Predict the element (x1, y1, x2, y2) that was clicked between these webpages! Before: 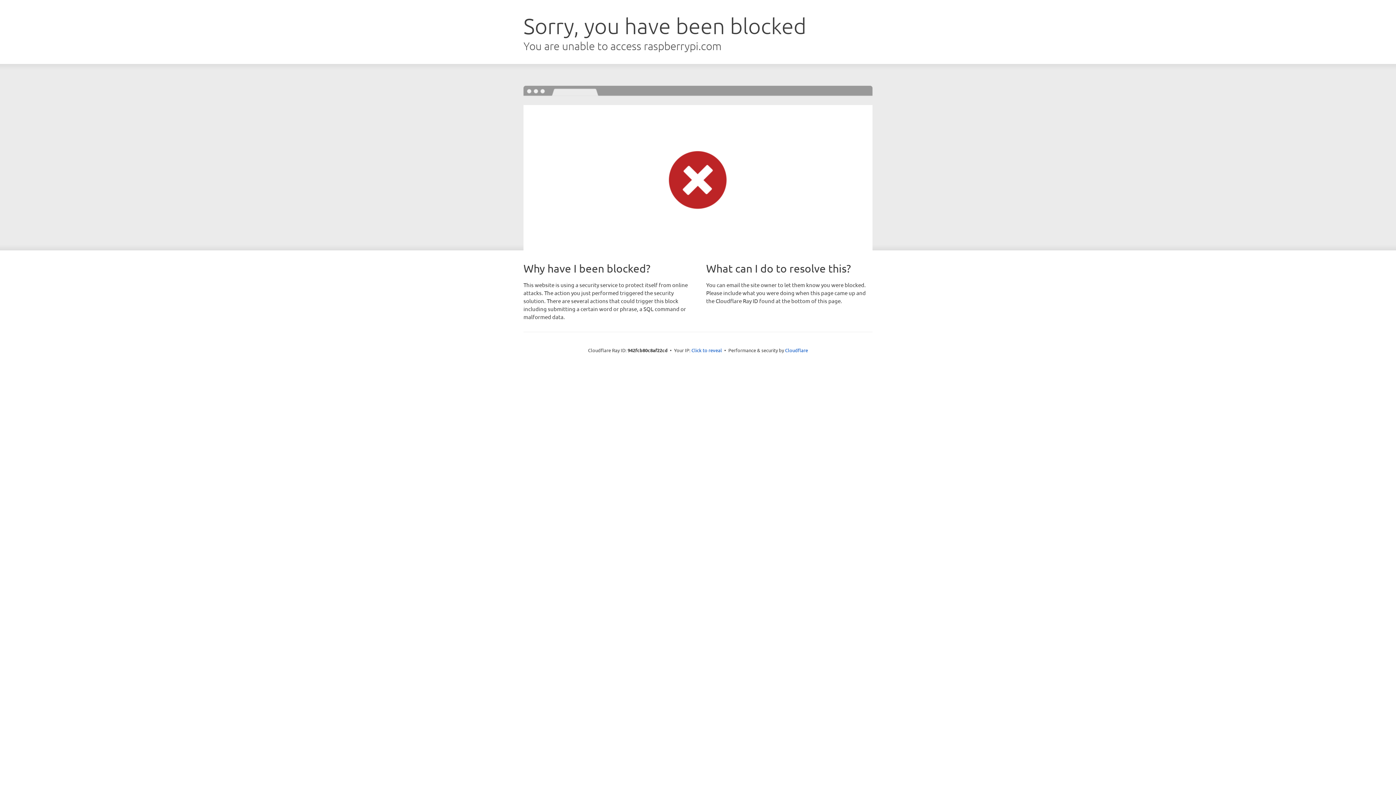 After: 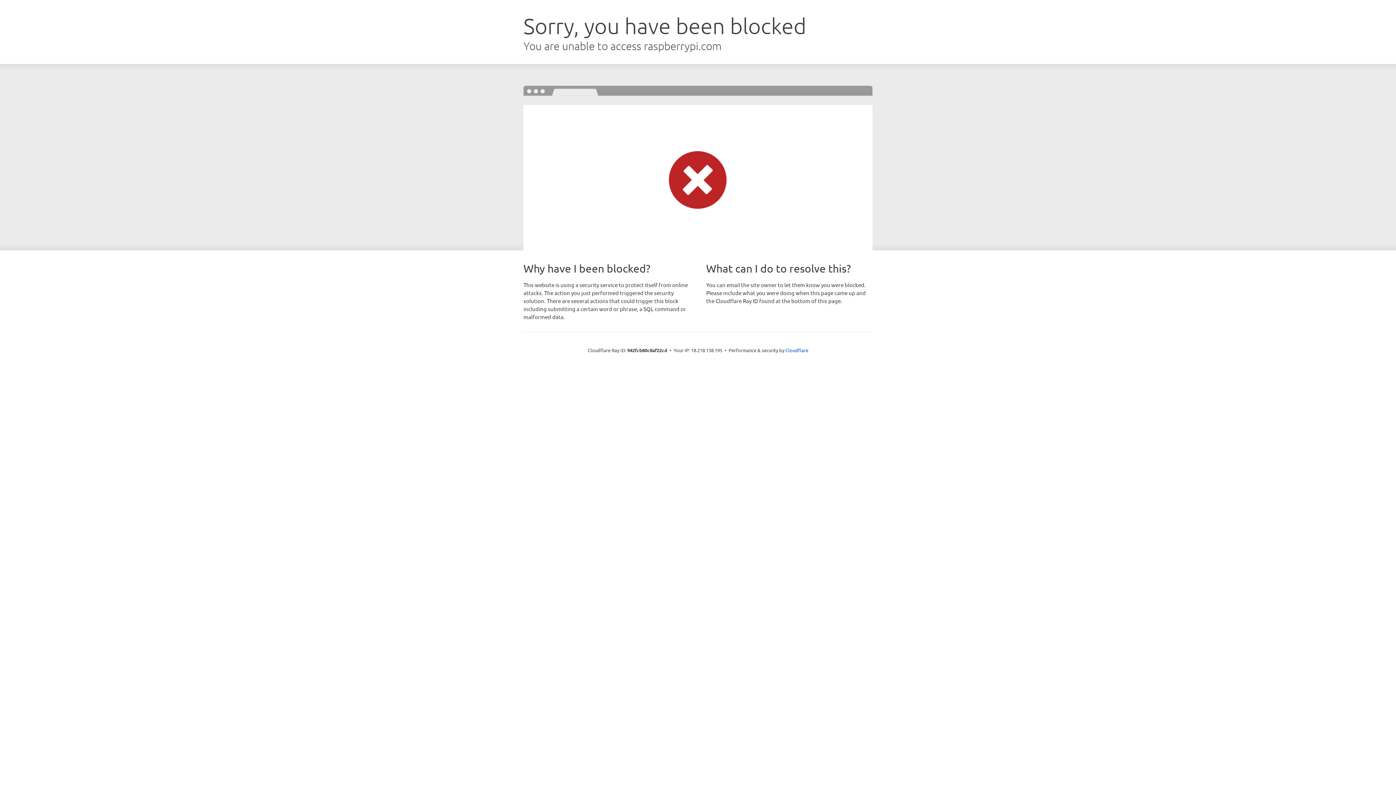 Action: bbox: (691, 346, 722, 353) label: Click to reveal